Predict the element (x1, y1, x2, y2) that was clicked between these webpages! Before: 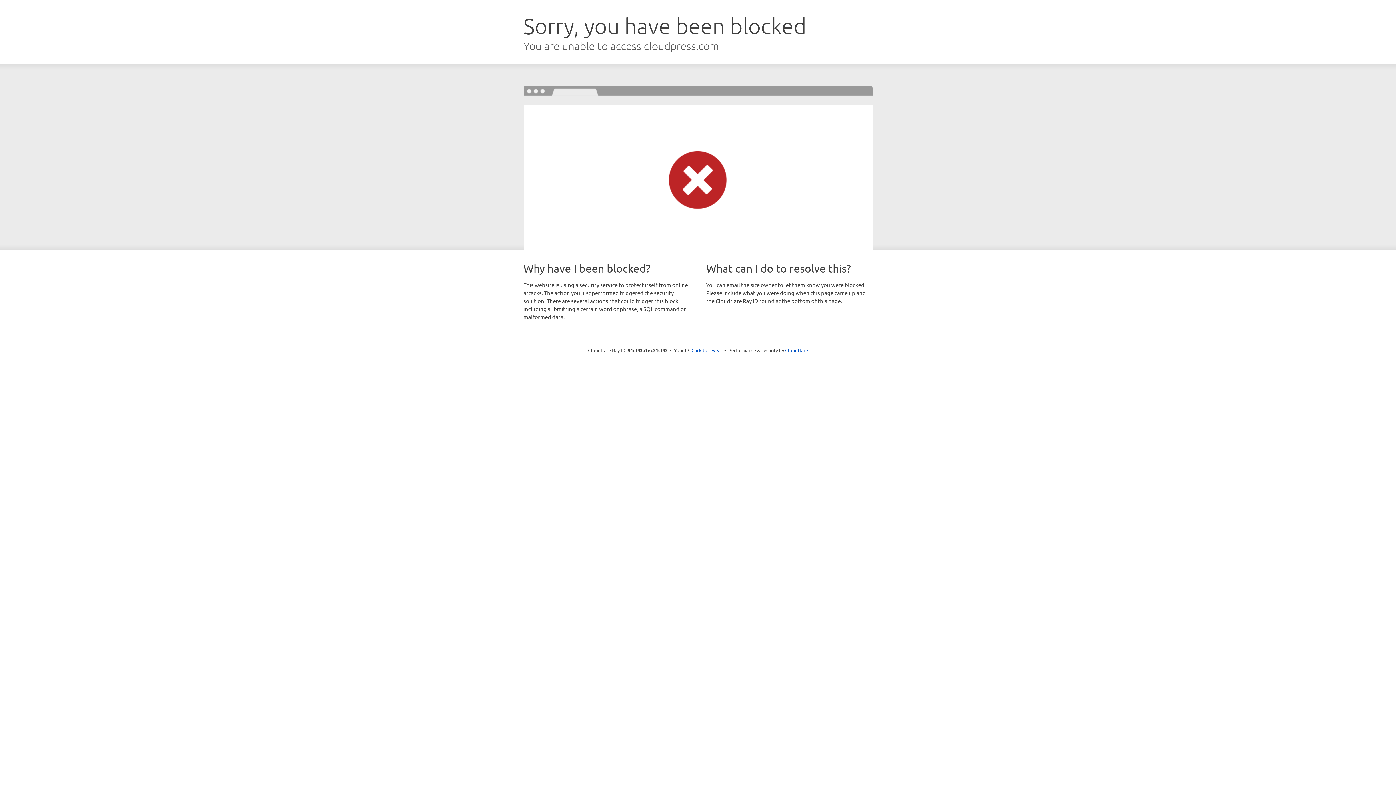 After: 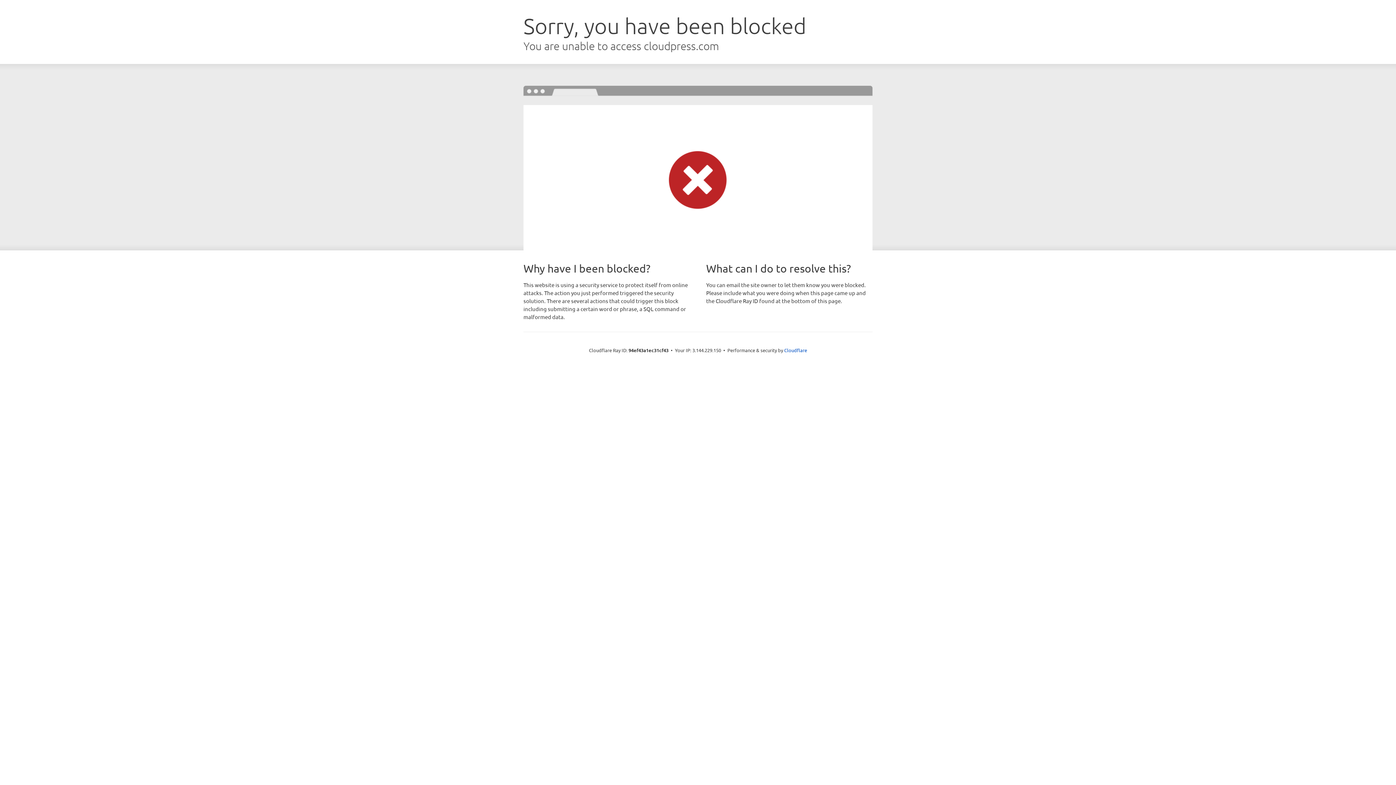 Action: label: Click to reveal bbox: (691, 346, 722, 353)